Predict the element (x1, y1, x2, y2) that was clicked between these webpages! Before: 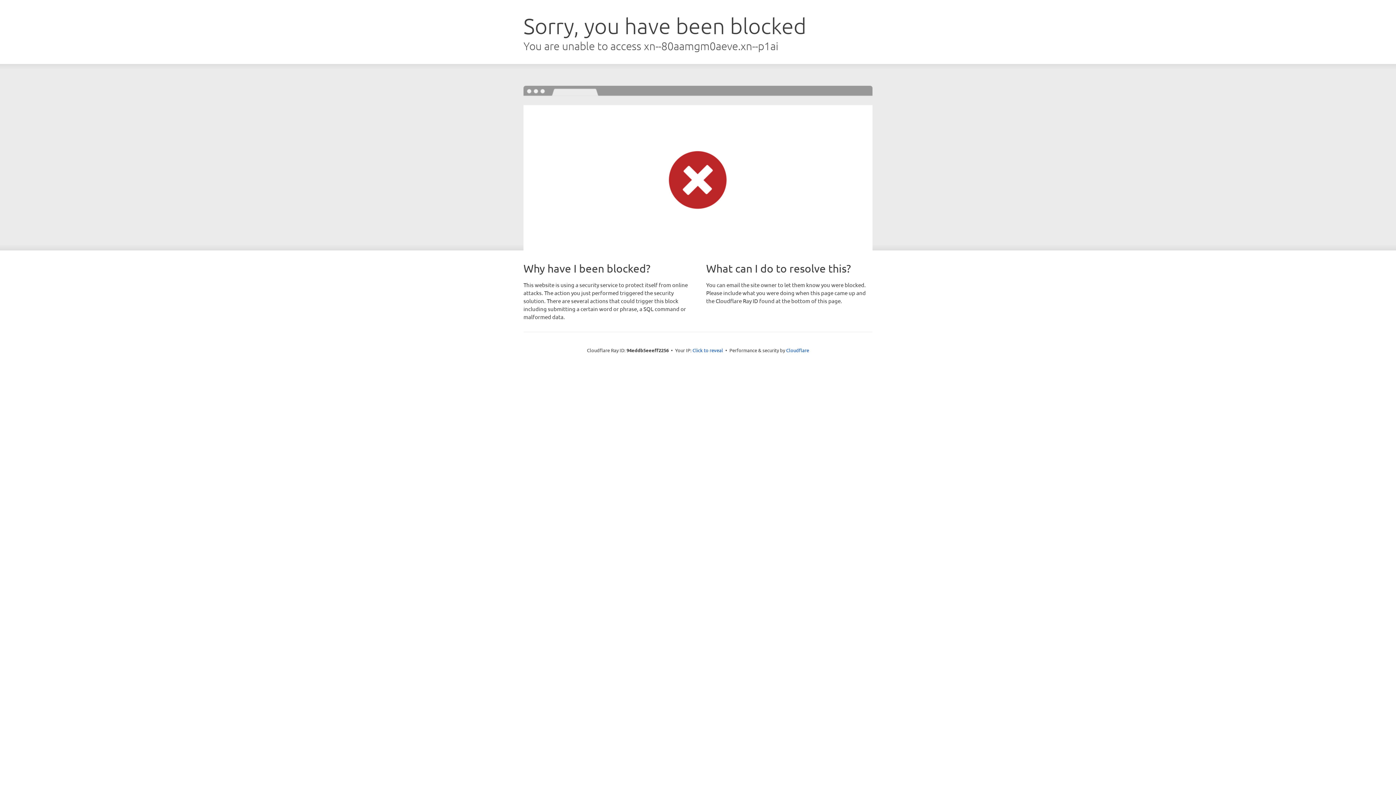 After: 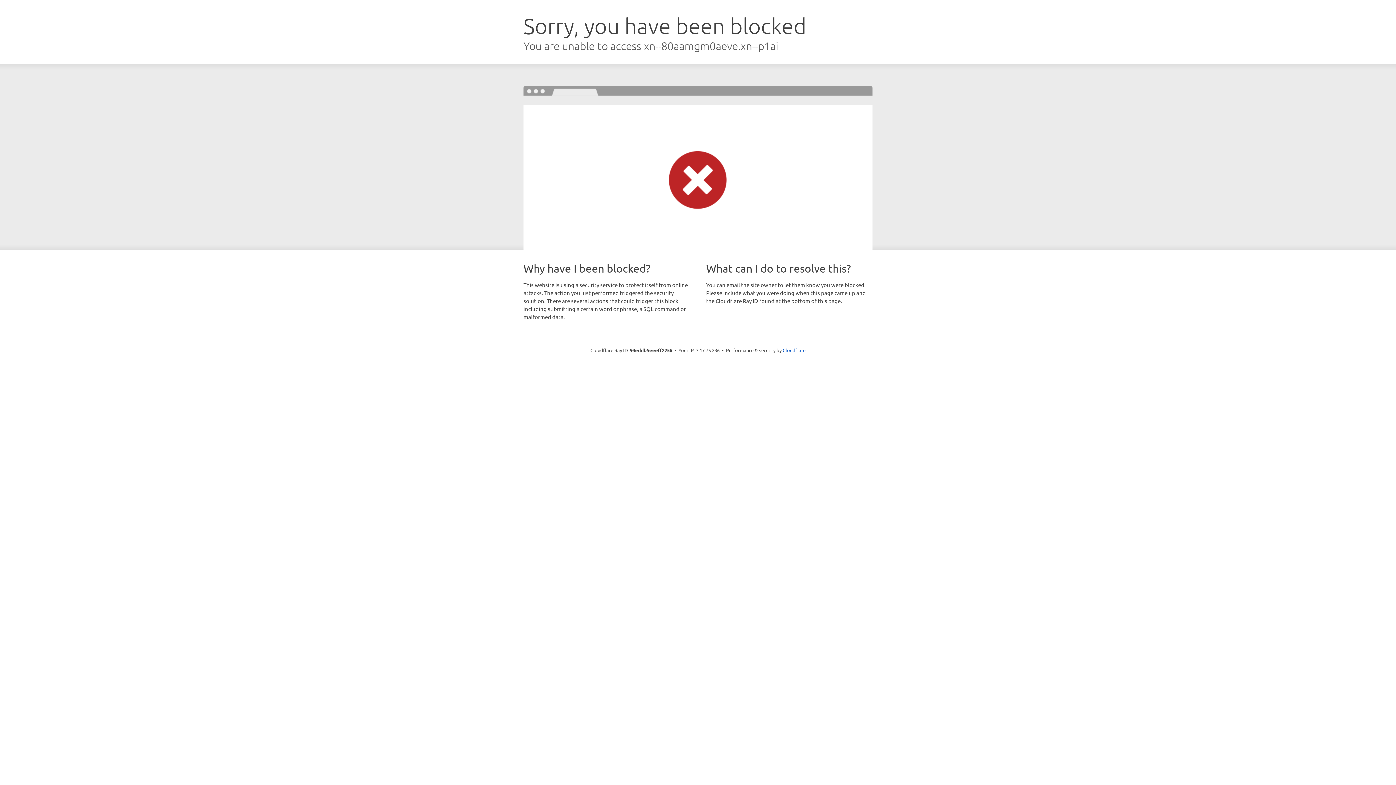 Action: label: Click to reveal bbox: (692, 346, 723, 353)